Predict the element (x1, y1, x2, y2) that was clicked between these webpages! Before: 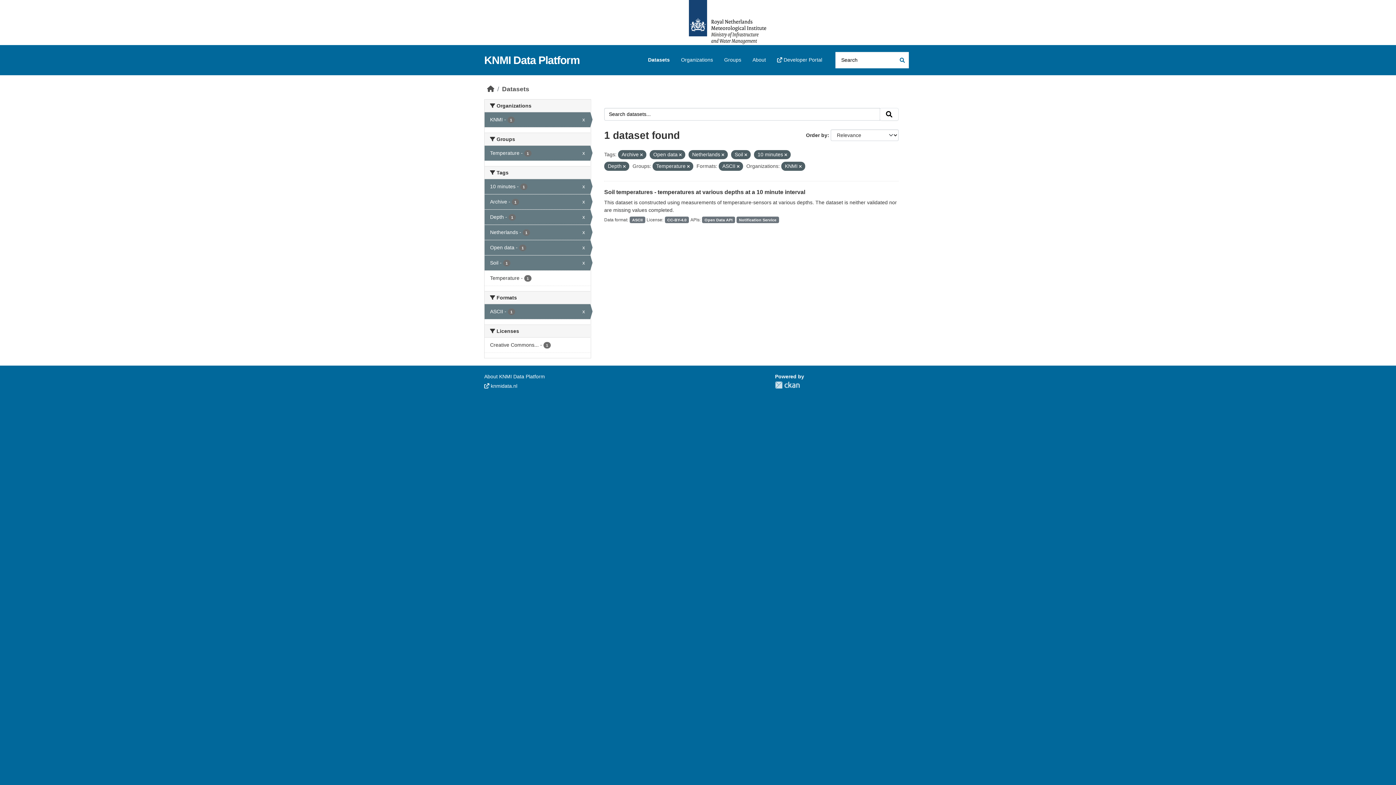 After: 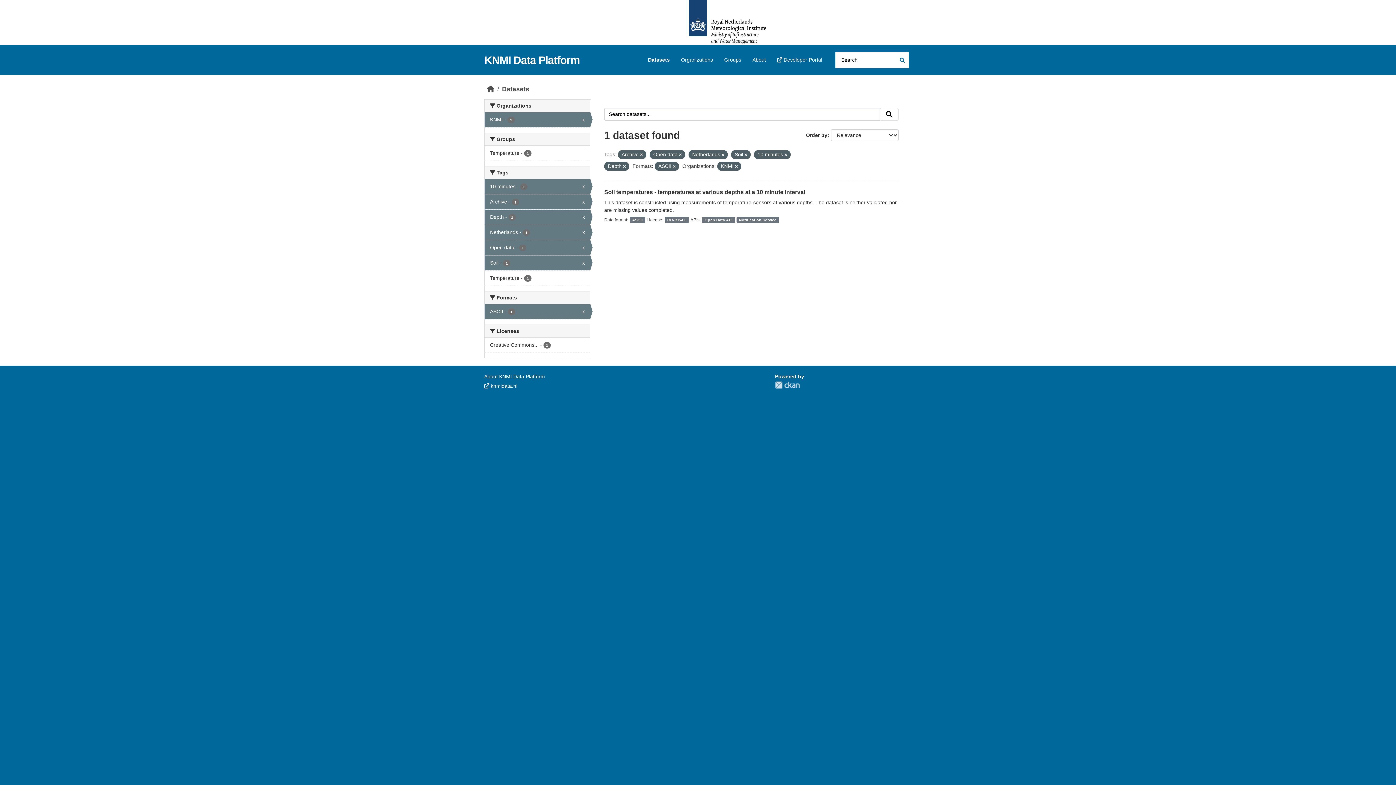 Action: bbox: (484, 145, 590, 160) label: Temperature - 1
x